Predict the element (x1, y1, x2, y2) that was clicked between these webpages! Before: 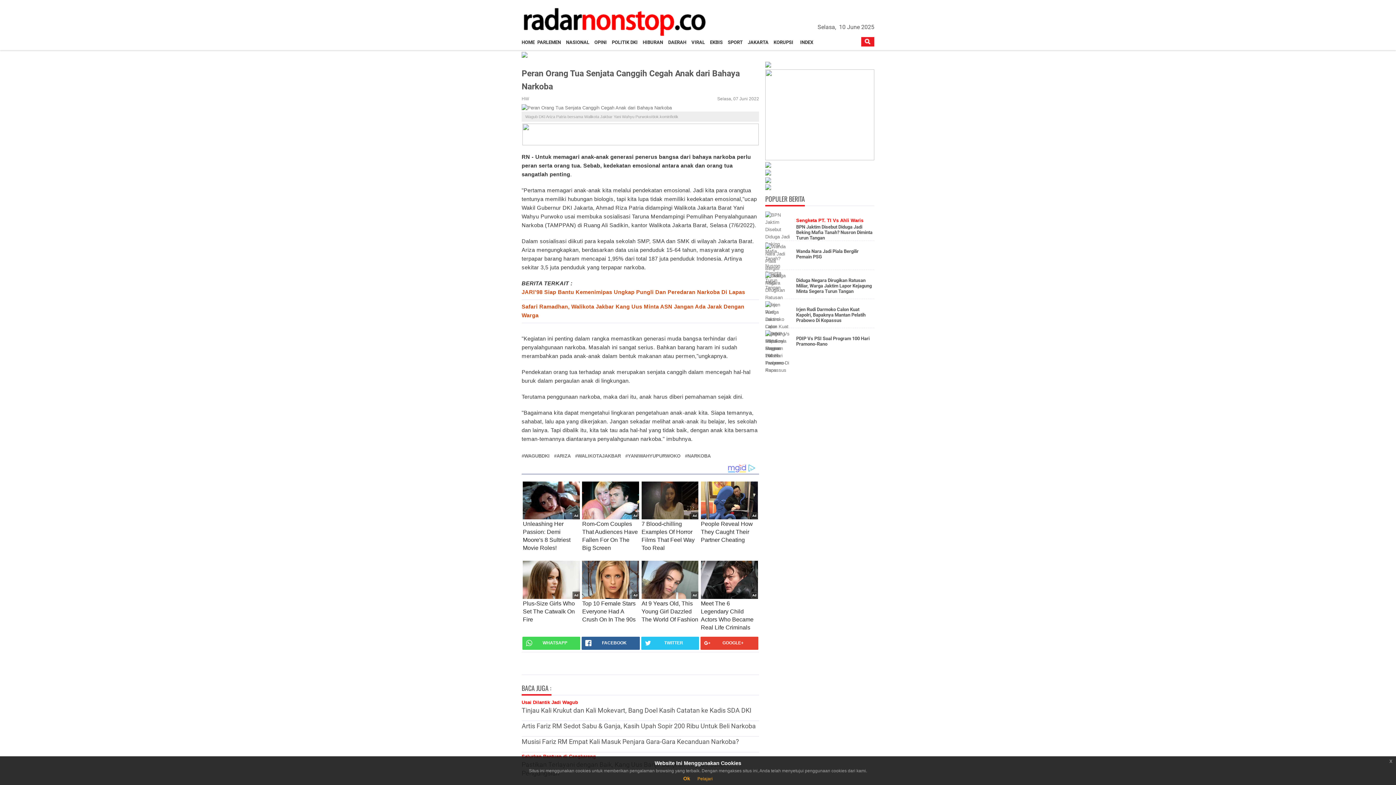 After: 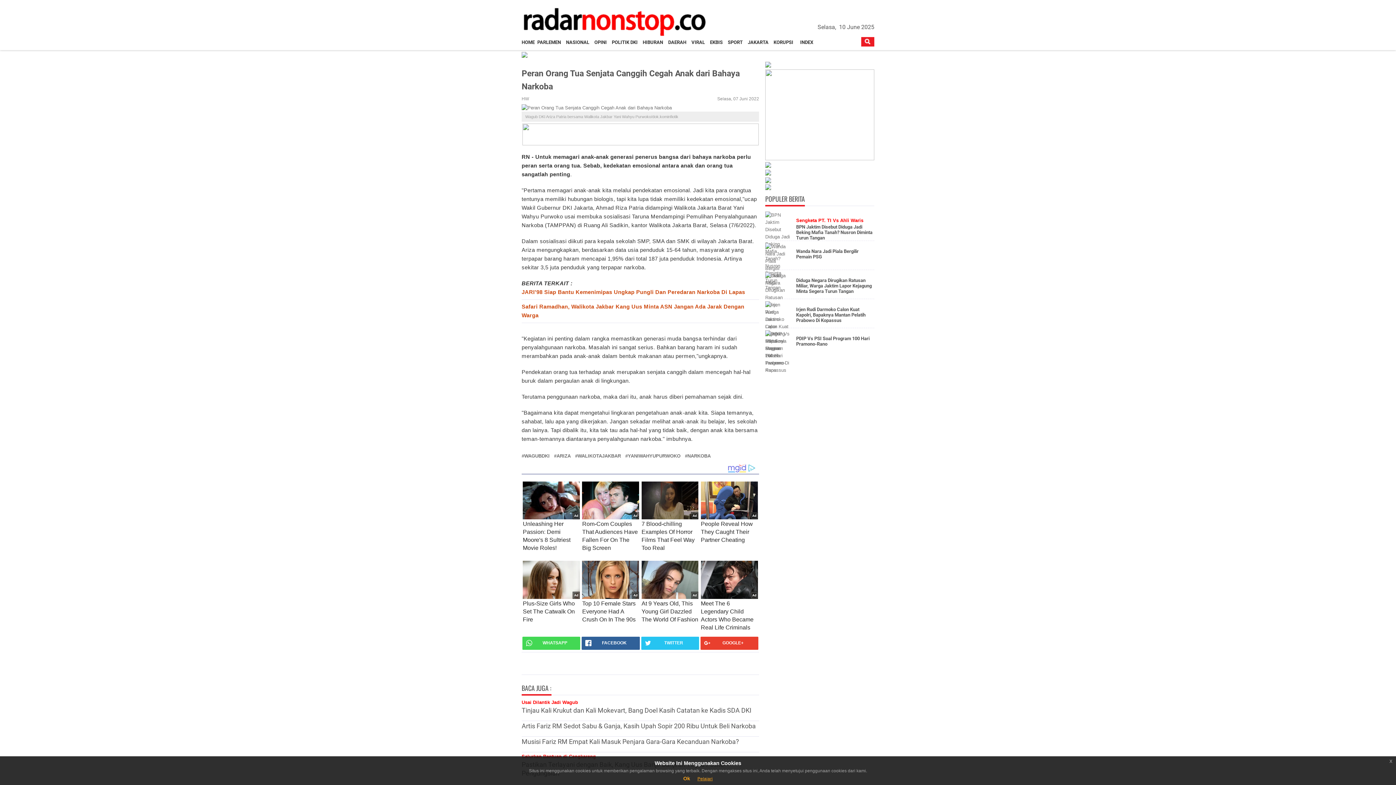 Action: bbox: (697, 776, 712, 781) label: Pelajari